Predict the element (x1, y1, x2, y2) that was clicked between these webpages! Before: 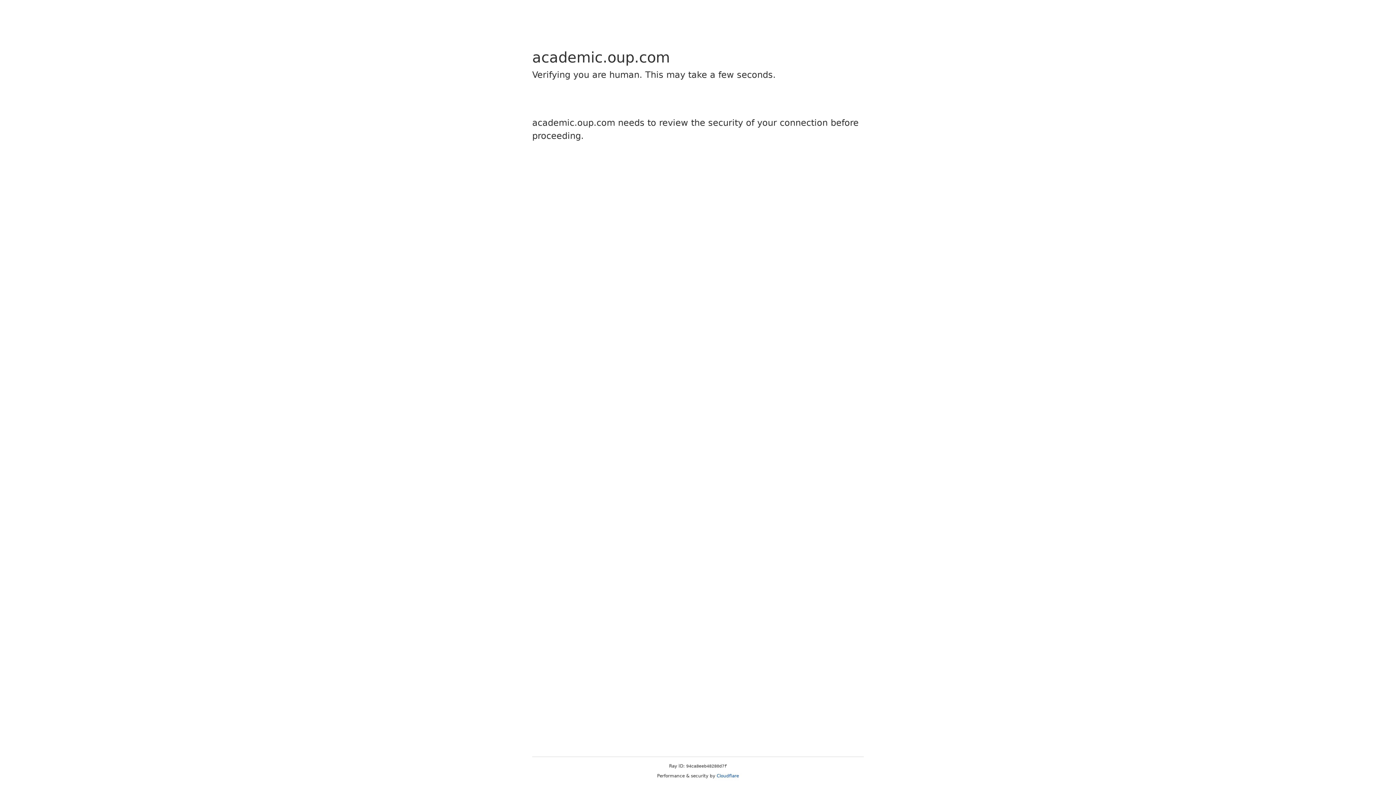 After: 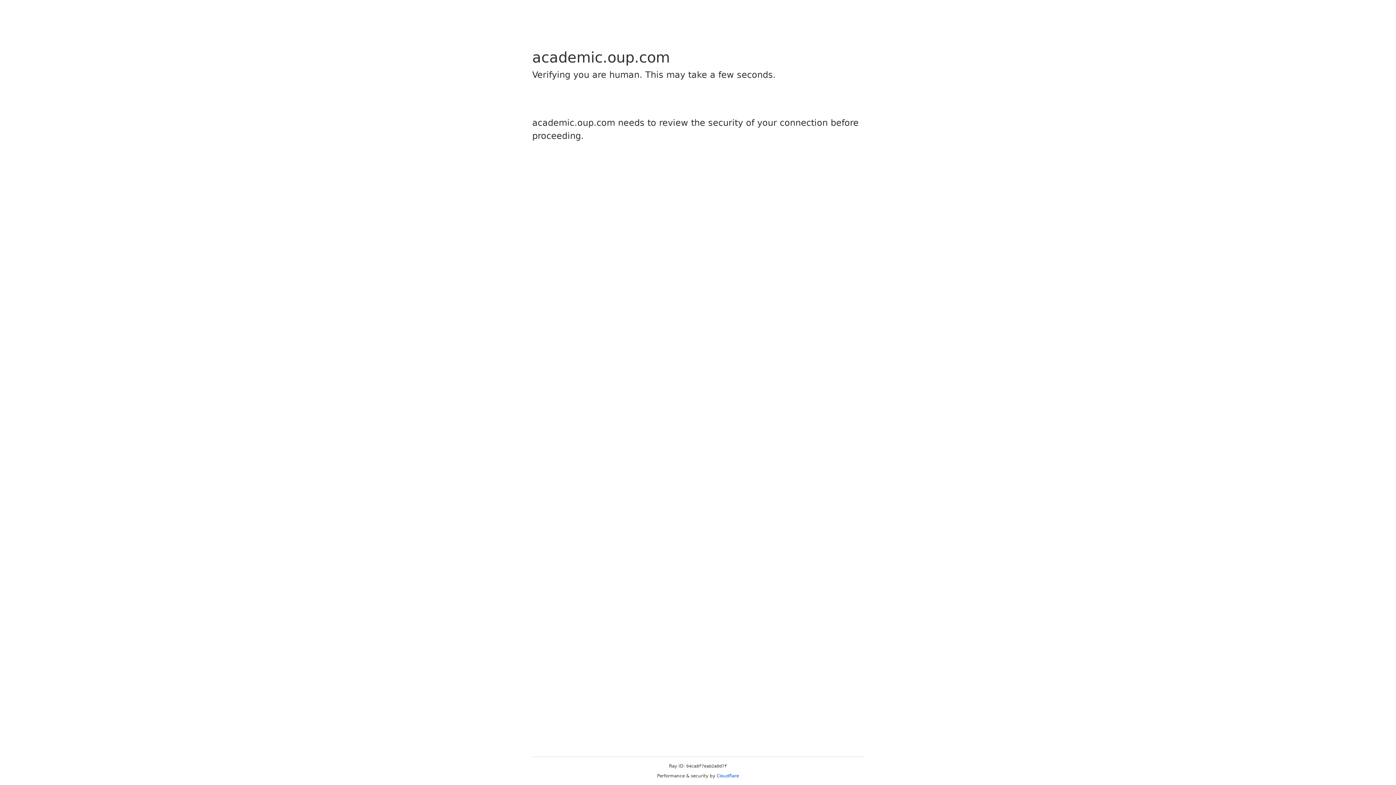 Action: bbox: (716, 773, 739, 778) label: Cloudflare